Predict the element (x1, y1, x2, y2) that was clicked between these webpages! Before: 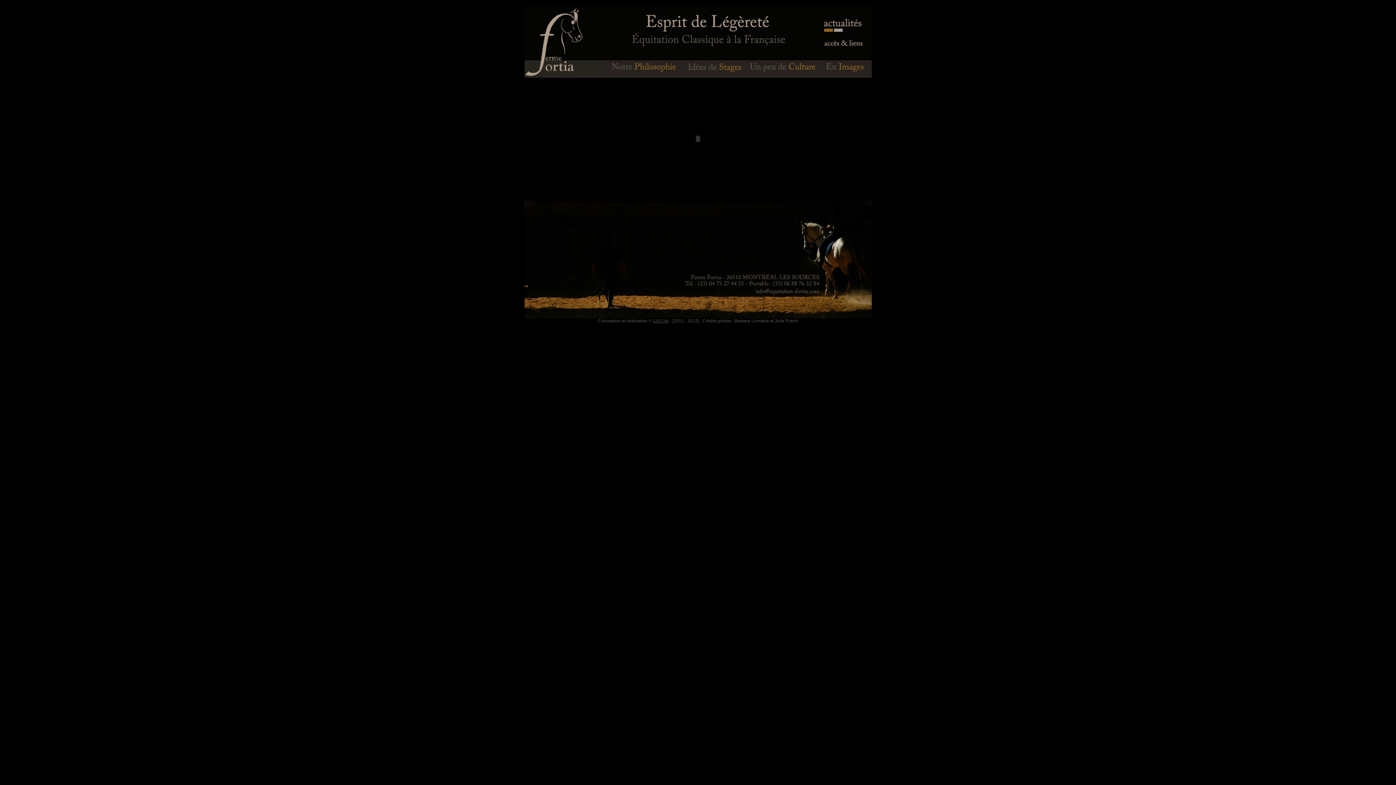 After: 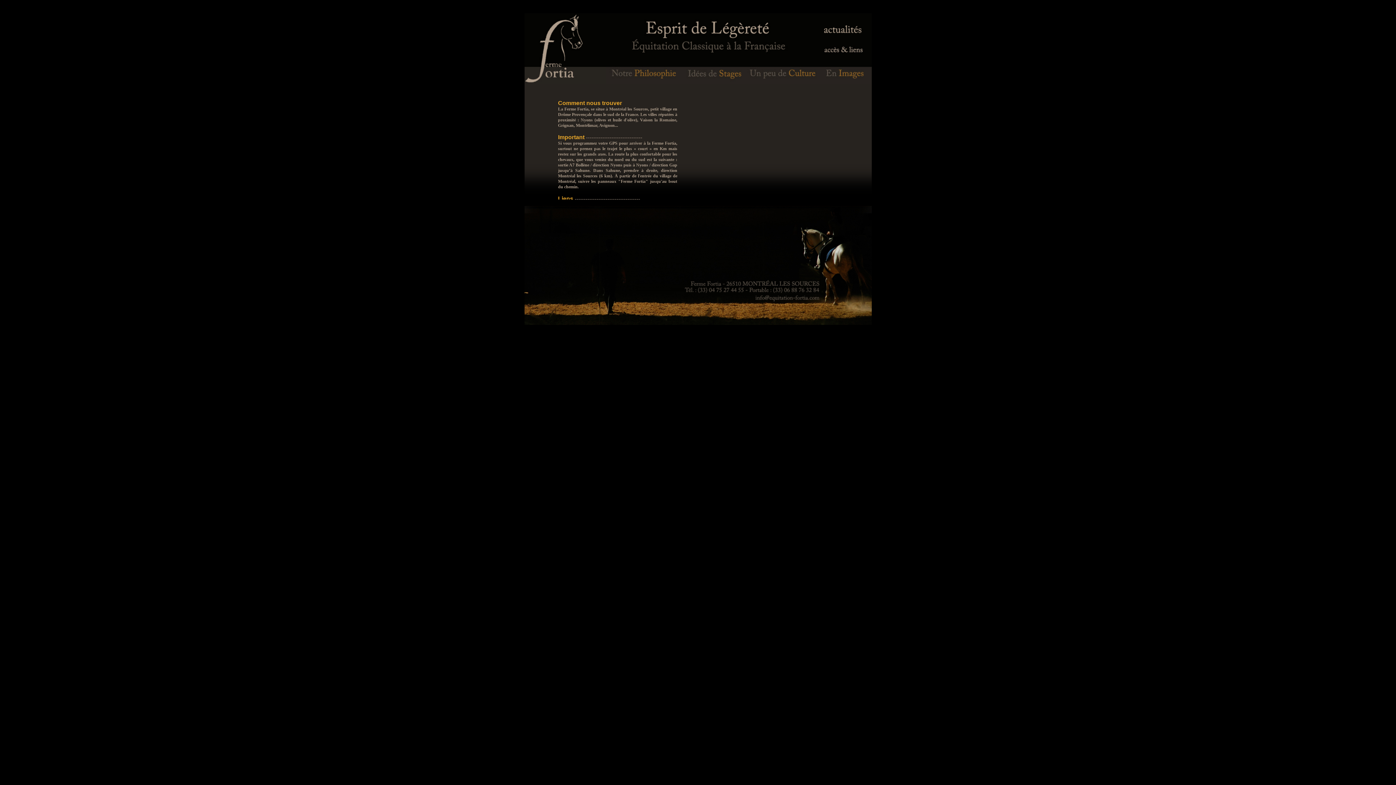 Action: bbox: (820, 55, 871, 61)